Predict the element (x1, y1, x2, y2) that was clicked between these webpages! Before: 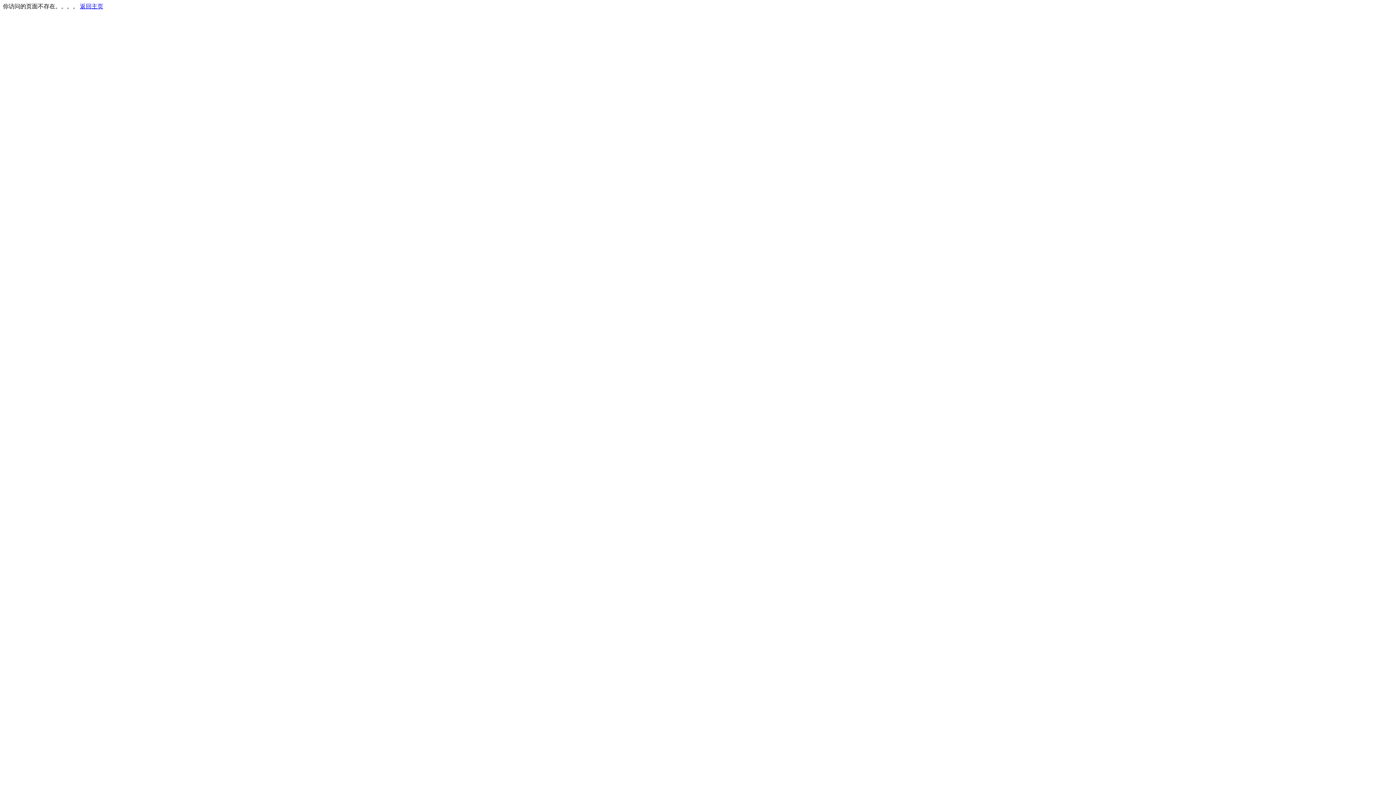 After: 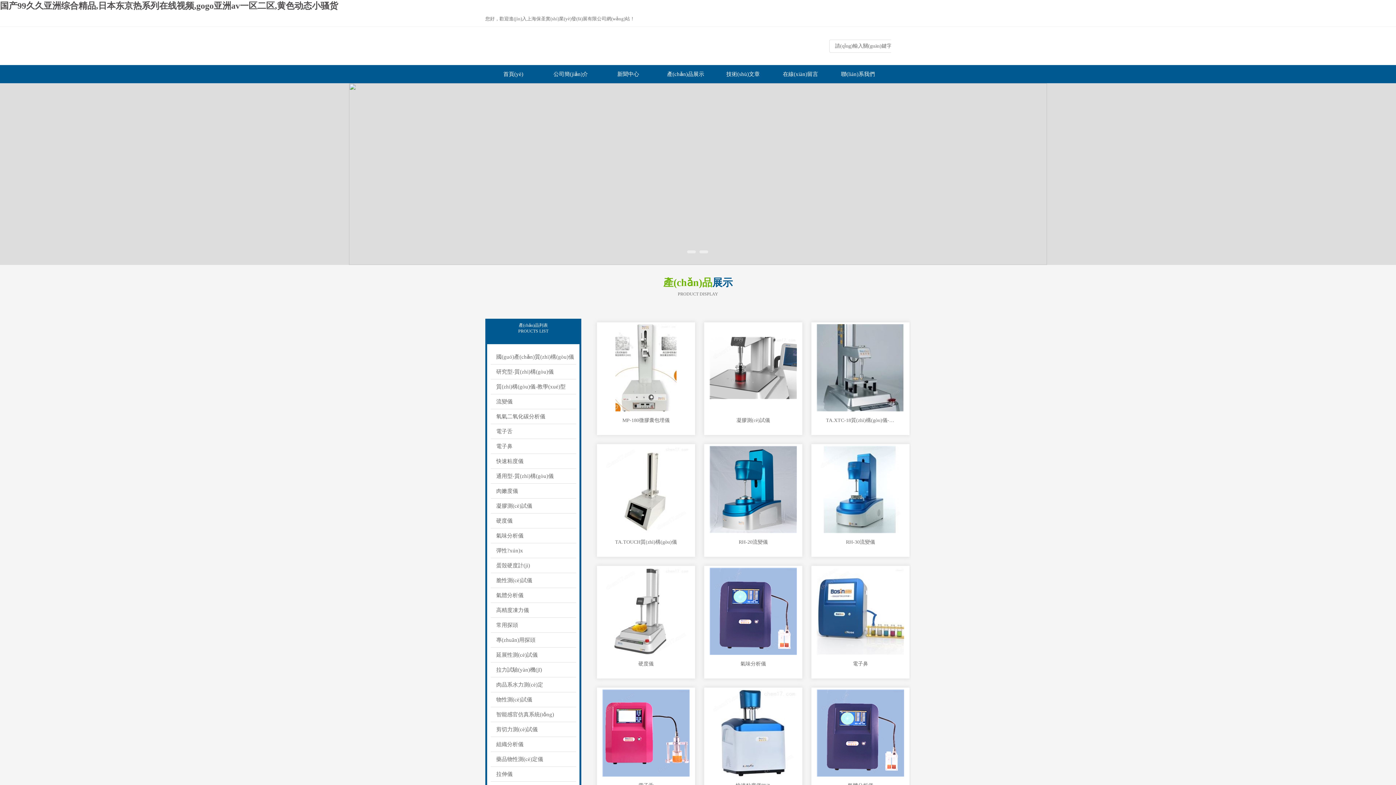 Action: bbox: (80, 3, 103, 9) label: 返回主页